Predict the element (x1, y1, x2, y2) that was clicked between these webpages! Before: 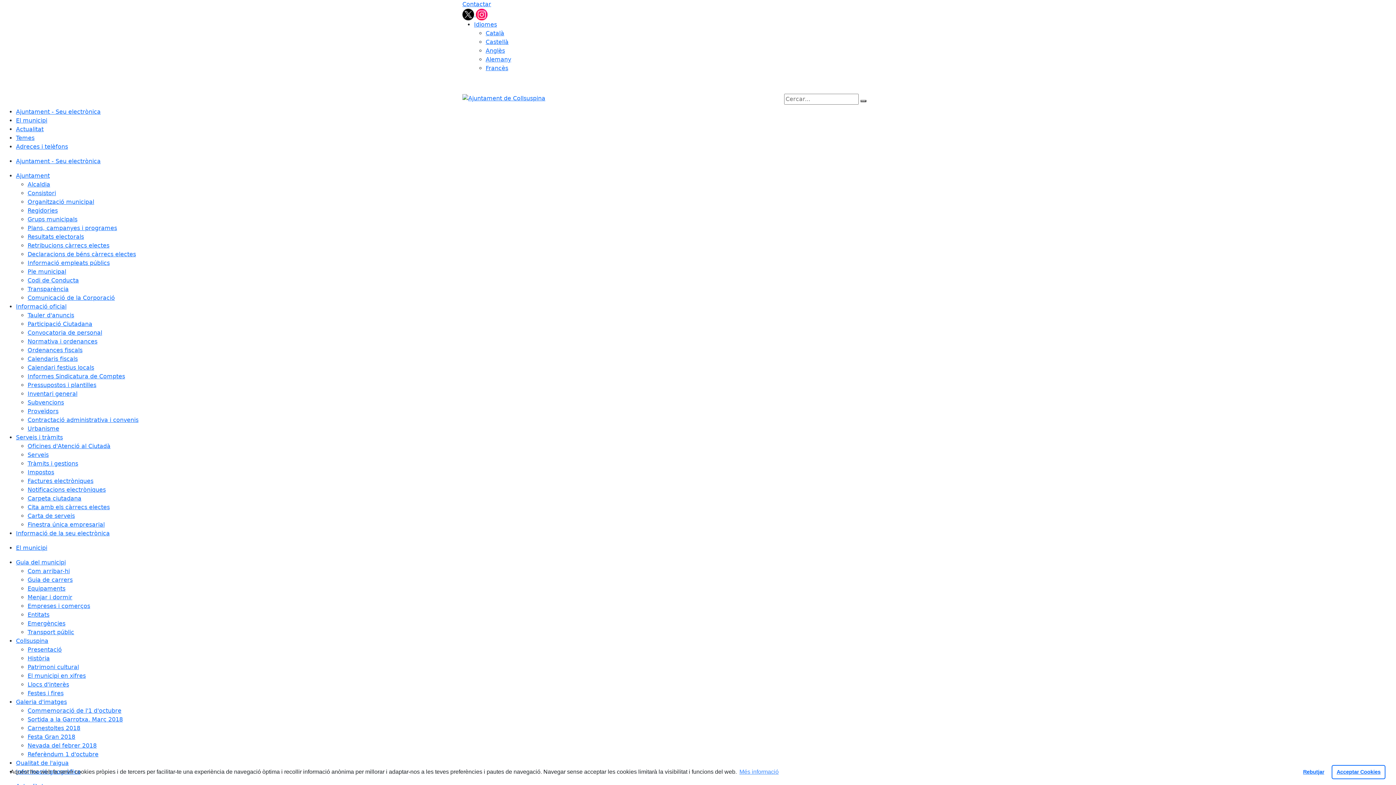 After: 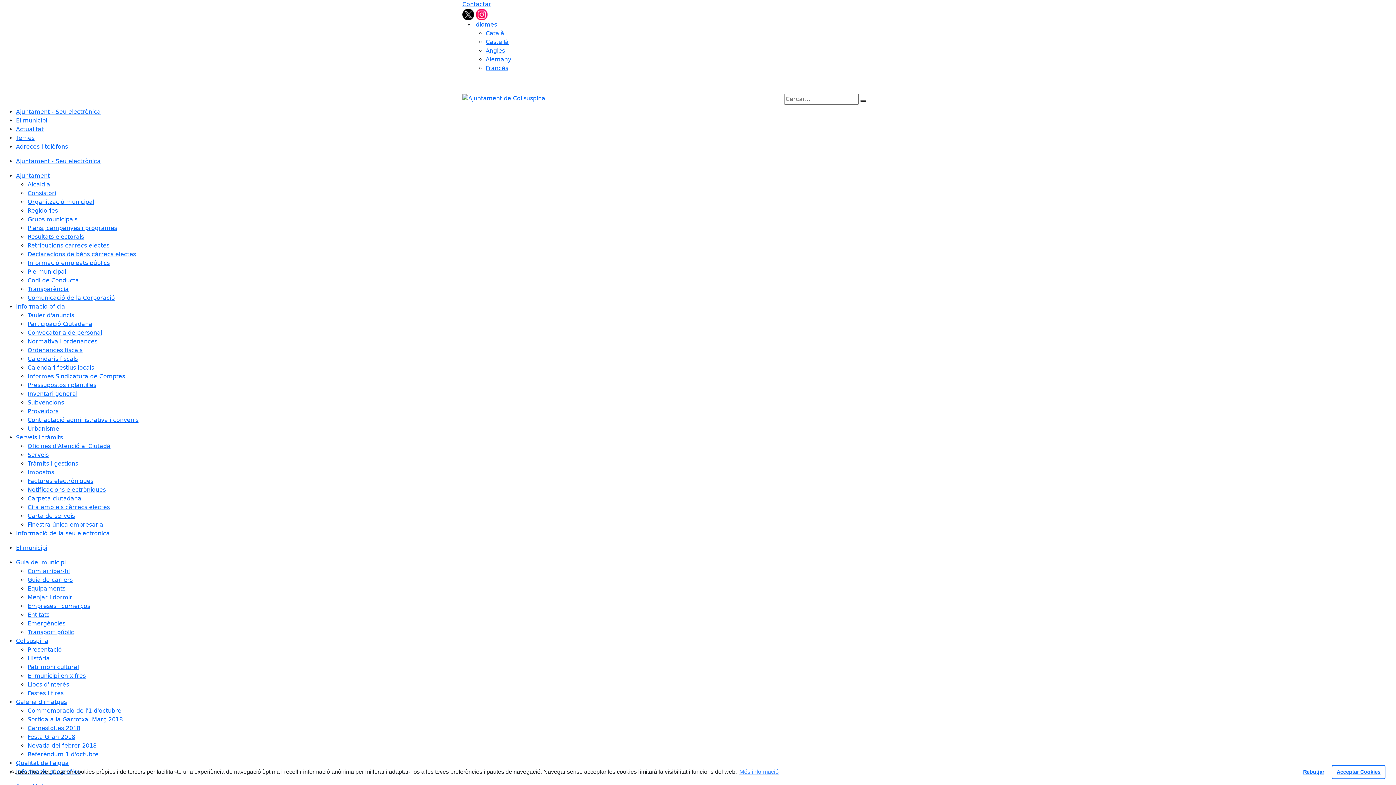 Action: label: Instagram bbox: (476, 10, 487, 17)